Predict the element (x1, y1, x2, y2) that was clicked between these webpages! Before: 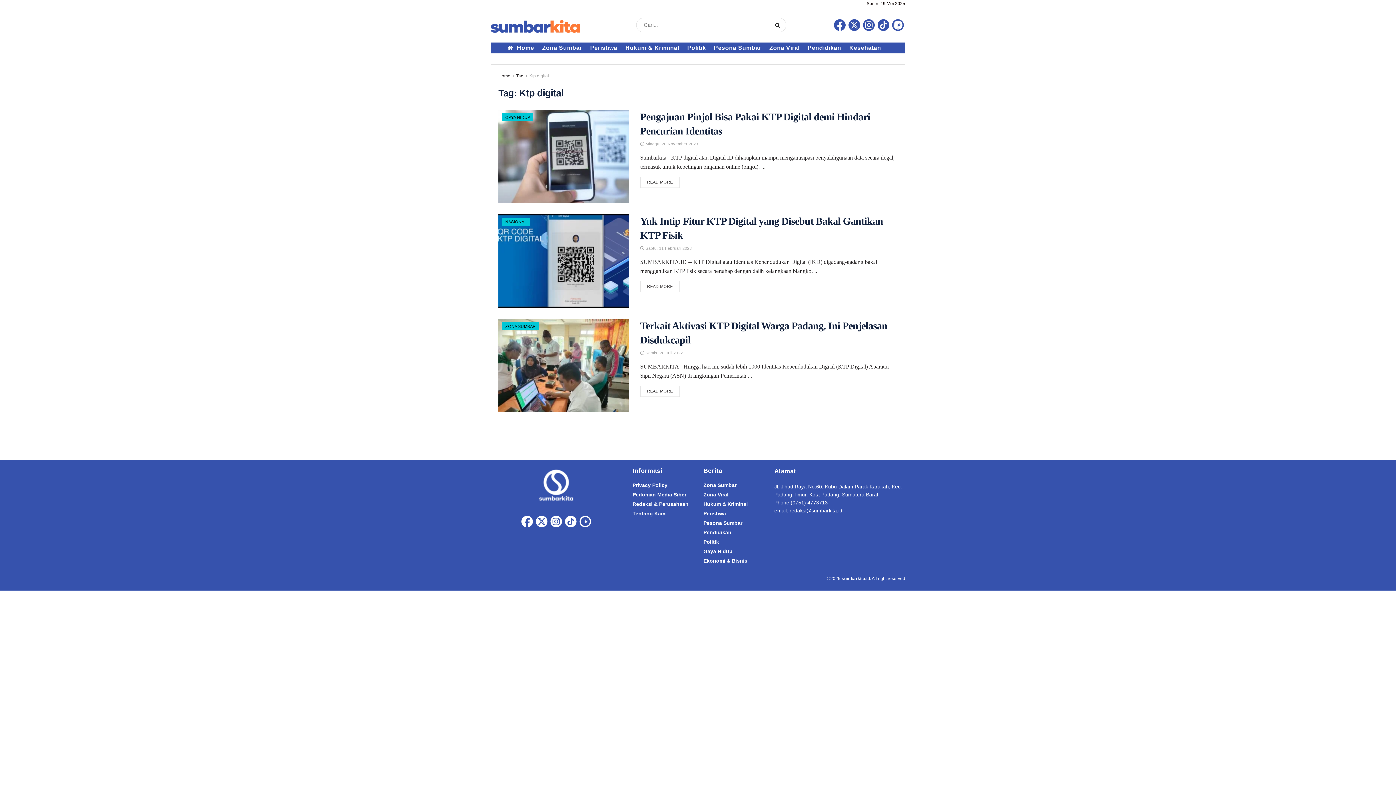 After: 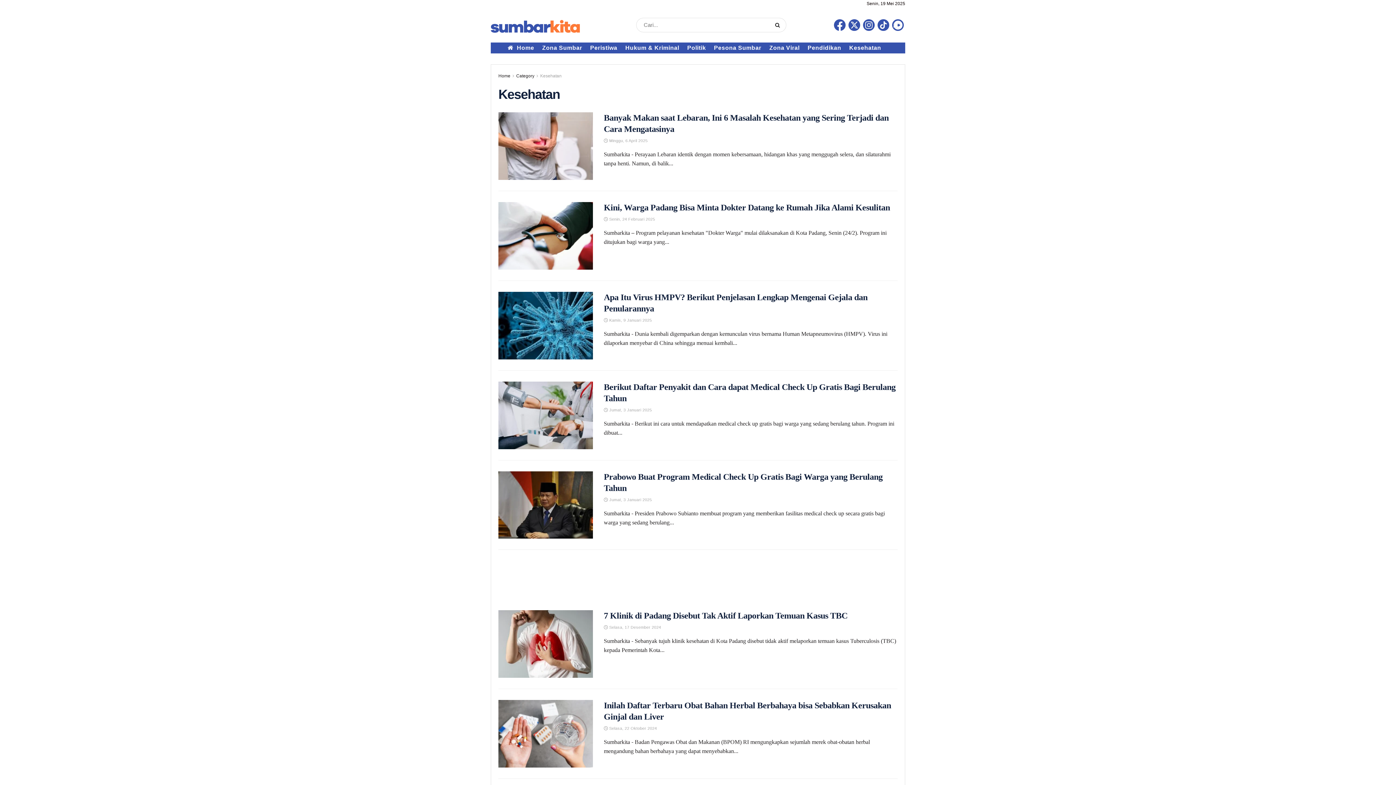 Action: label: Kesehatan bbox: (849, 42, 881, 53)